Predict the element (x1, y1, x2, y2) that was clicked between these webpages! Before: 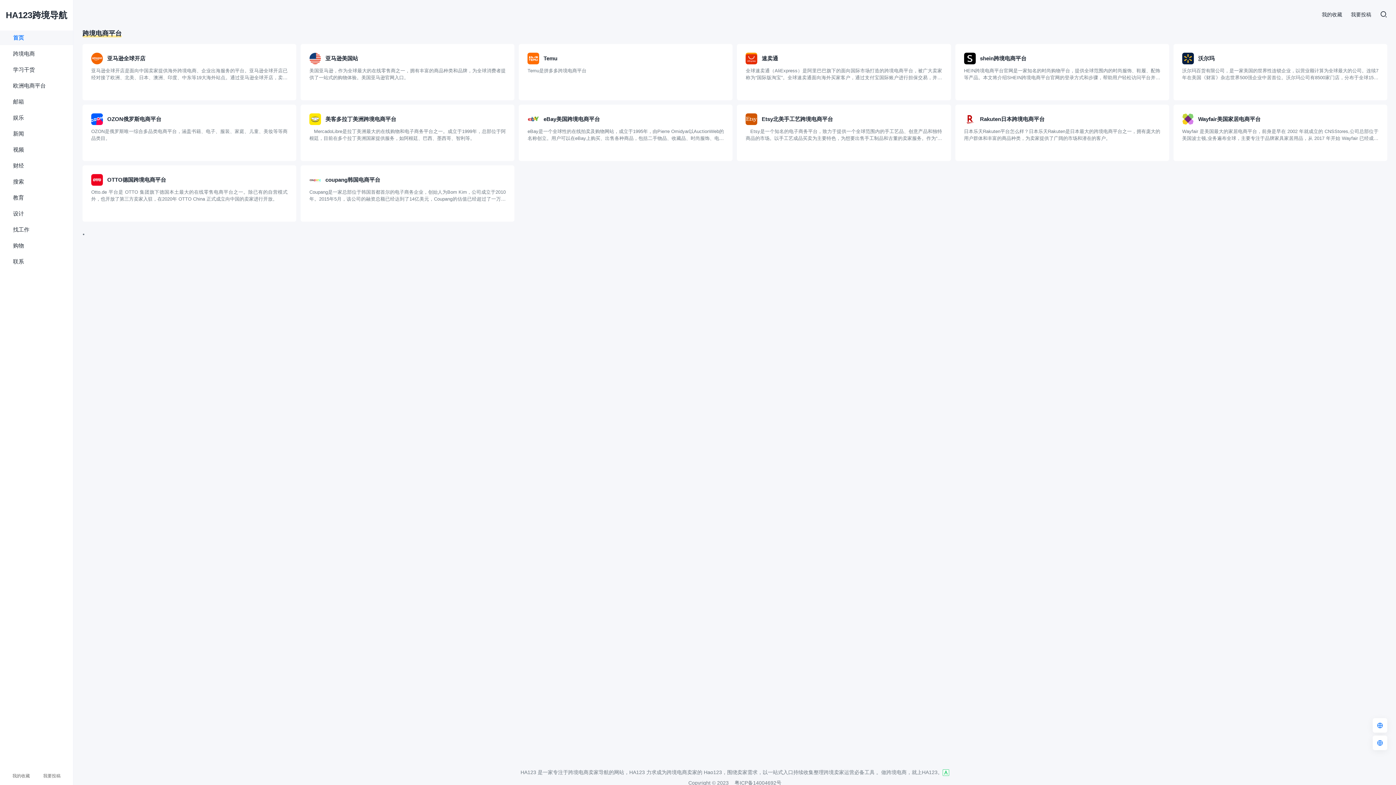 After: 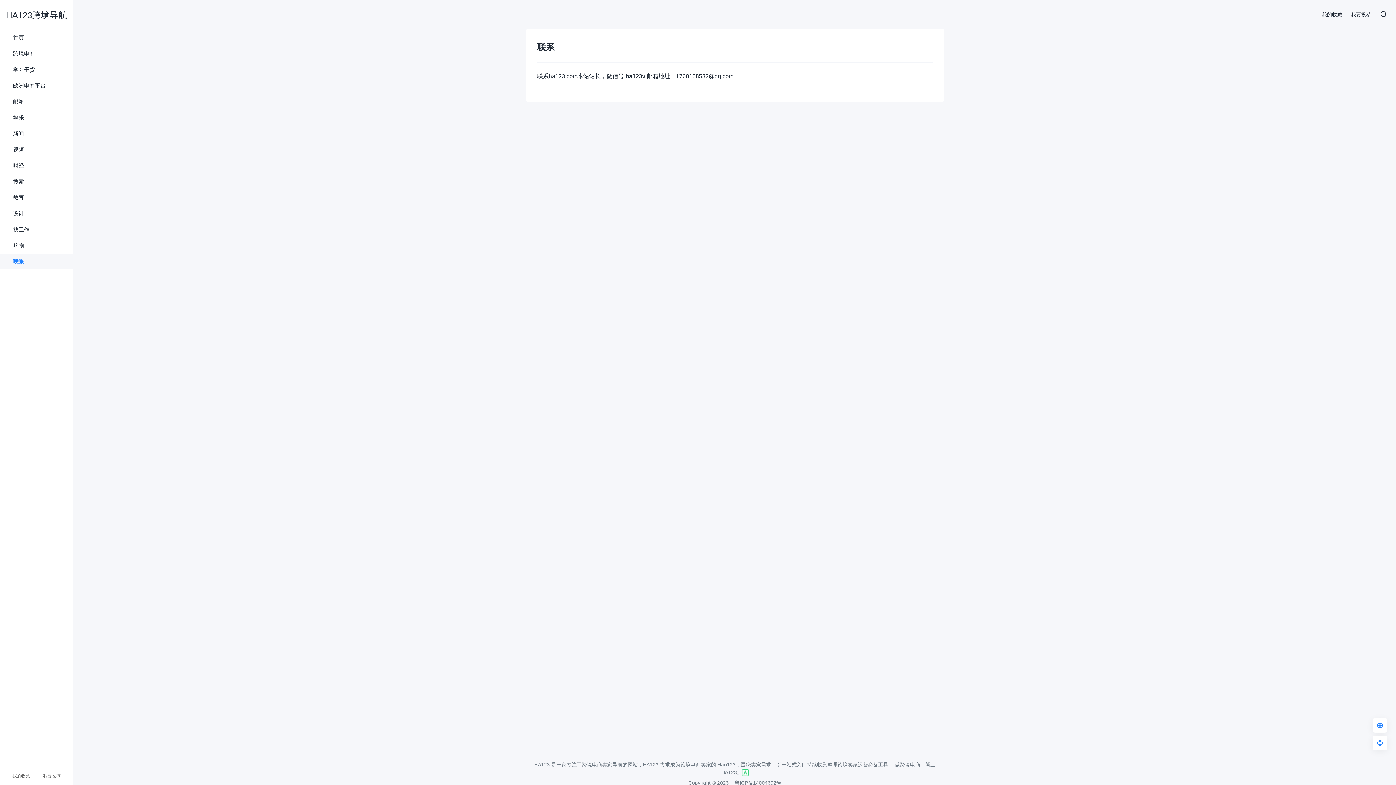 Action: bbox: (0, 254, 73, 269) label: 联系